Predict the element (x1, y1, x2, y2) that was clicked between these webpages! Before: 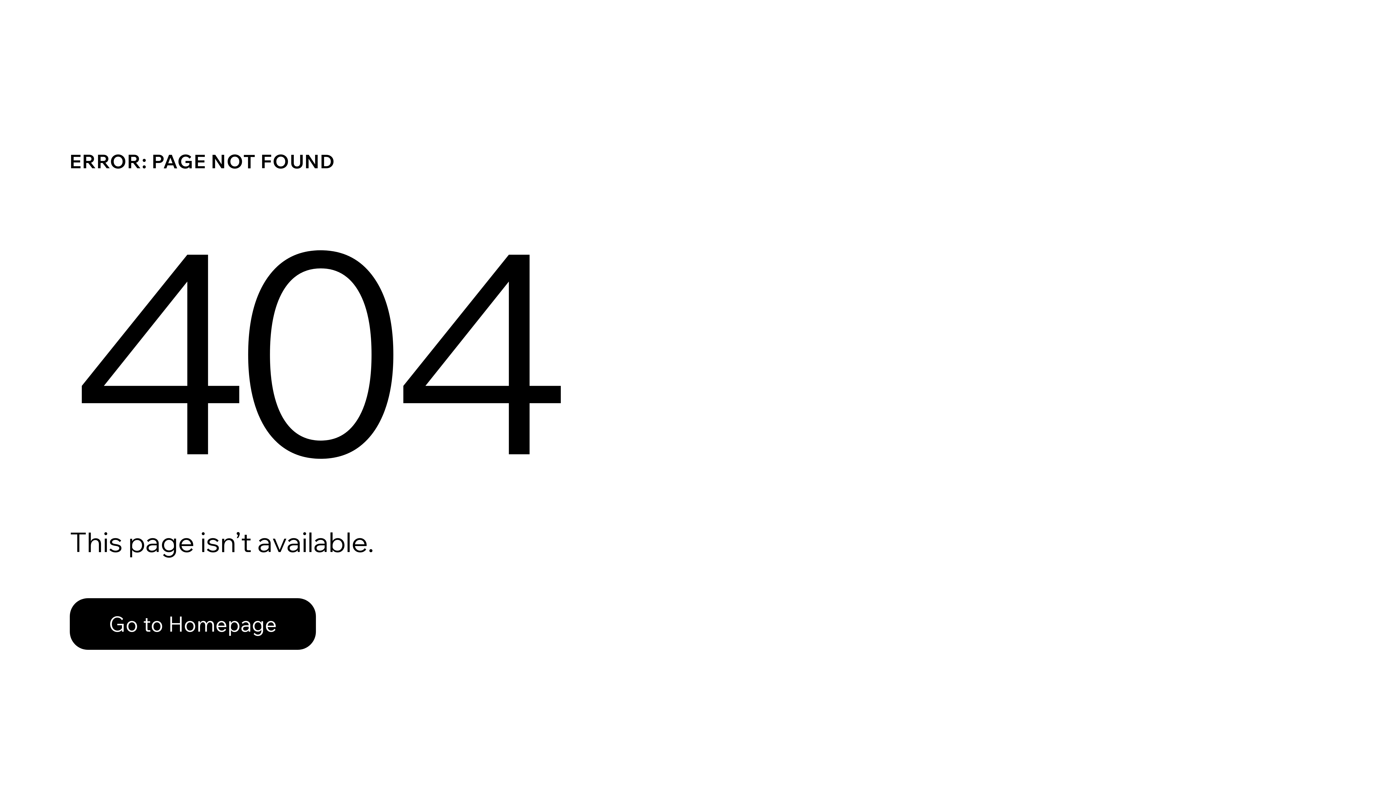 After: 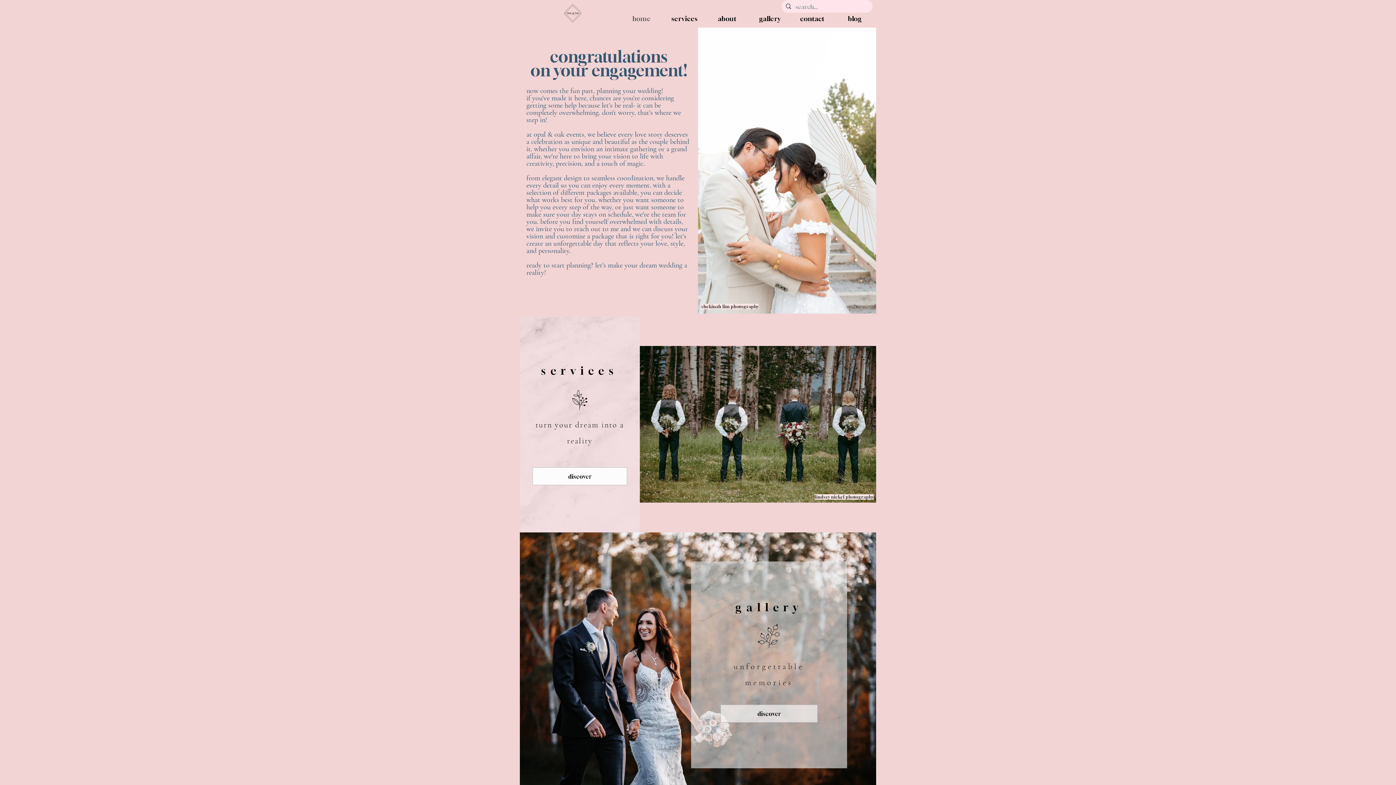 Action: label: Go to Homepage bbox: (69, 582, 768, 659)